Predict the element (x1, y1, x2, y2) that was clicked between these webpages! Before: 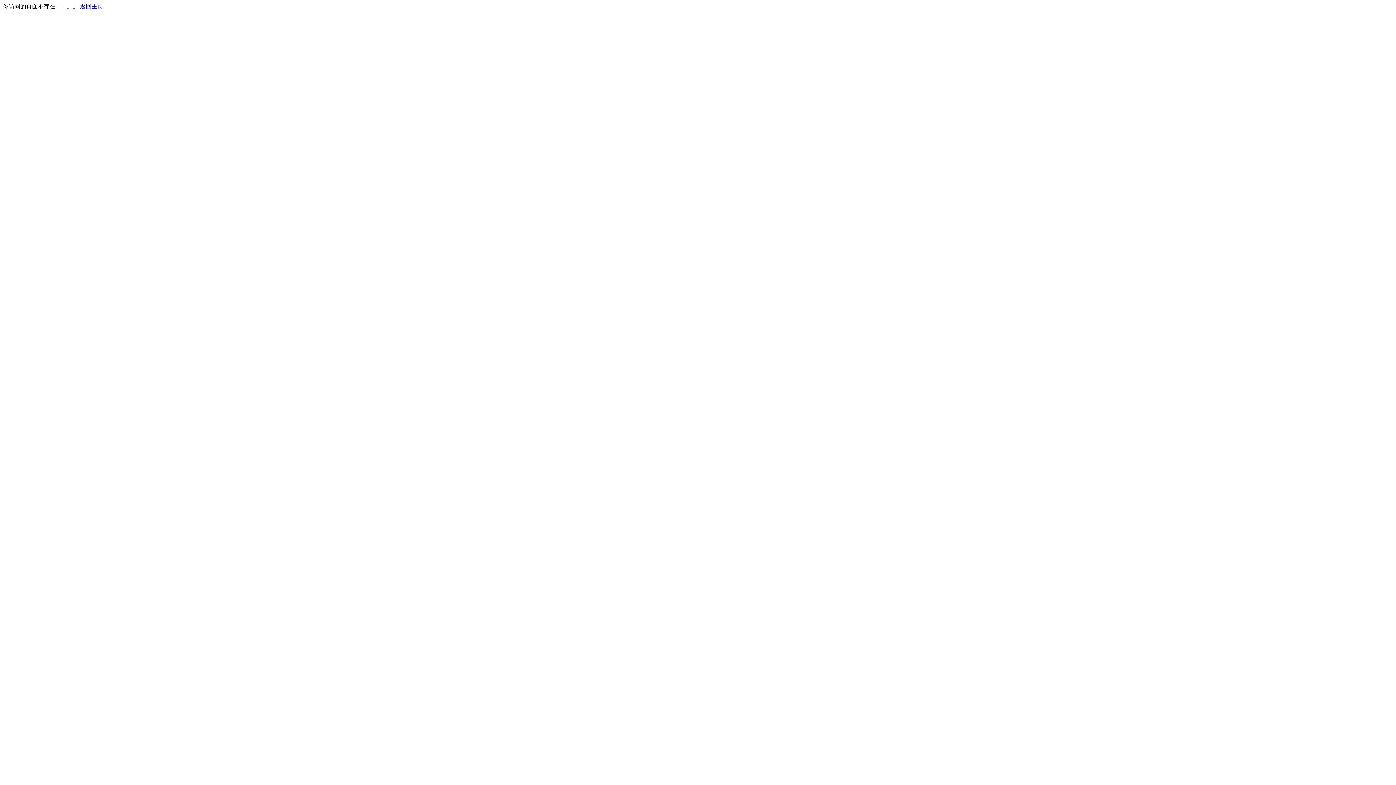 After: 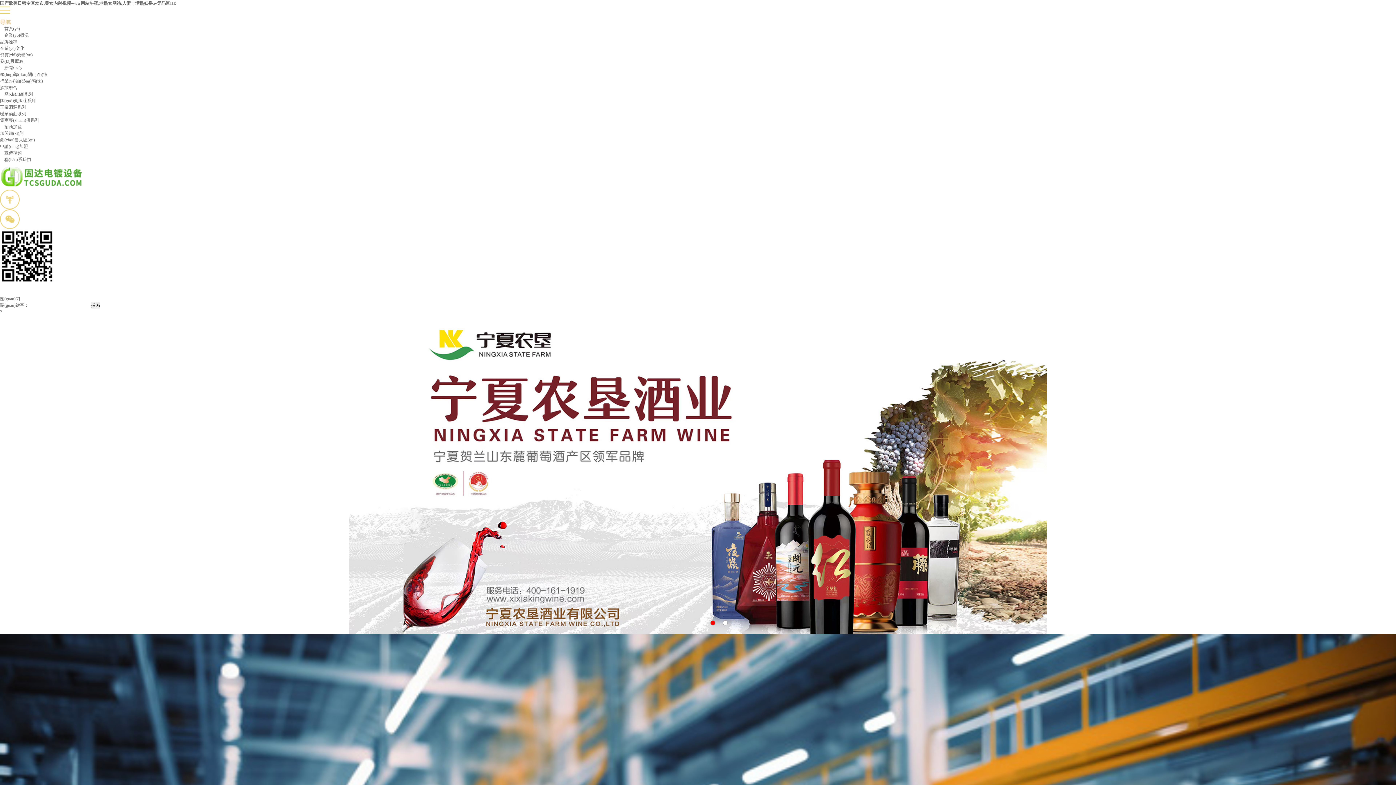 Action: label: 返回主页 bbox: (80, 3, 103, 9)